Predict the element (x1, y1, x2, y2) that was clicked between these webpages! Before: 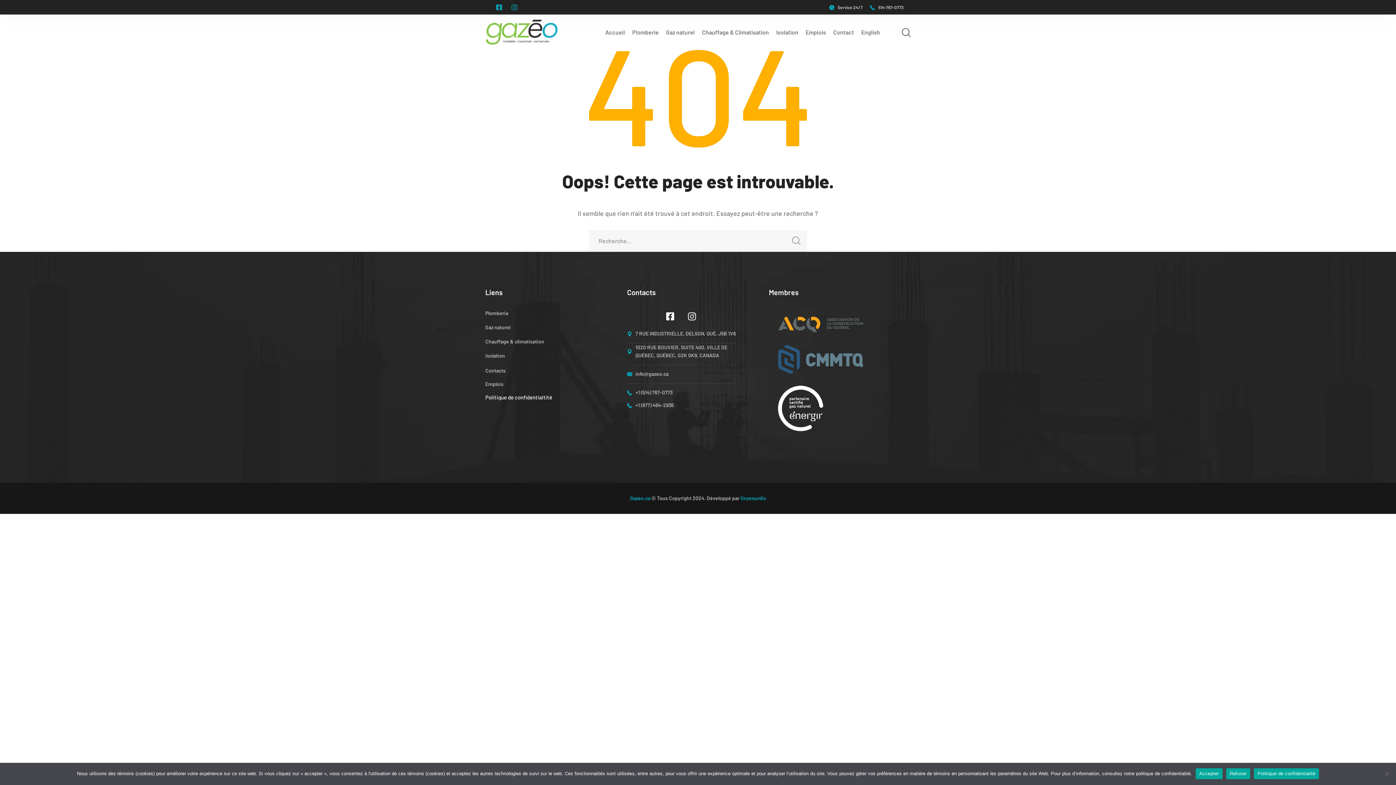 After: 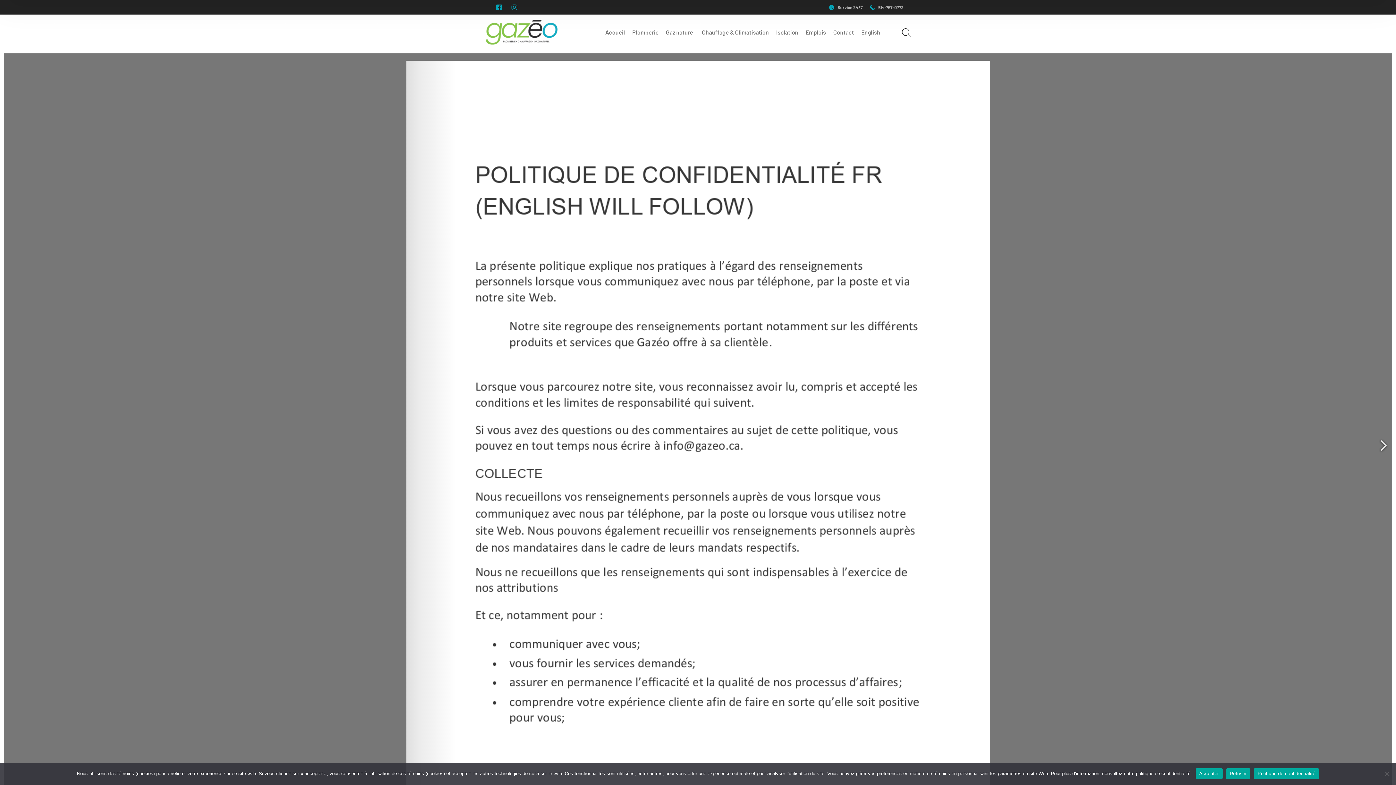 Action: bbox: (485, 394, 552, 400) label: Politique de confidentialtité